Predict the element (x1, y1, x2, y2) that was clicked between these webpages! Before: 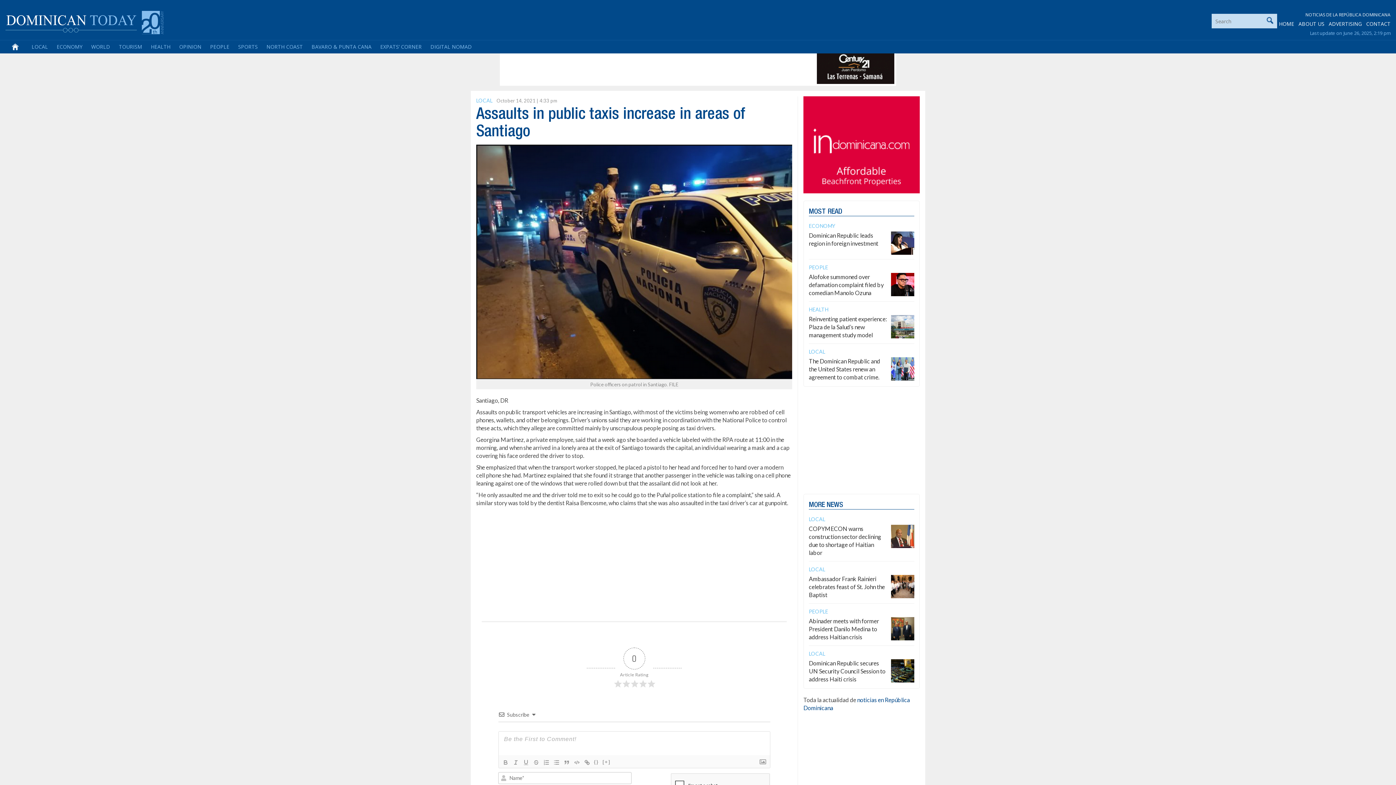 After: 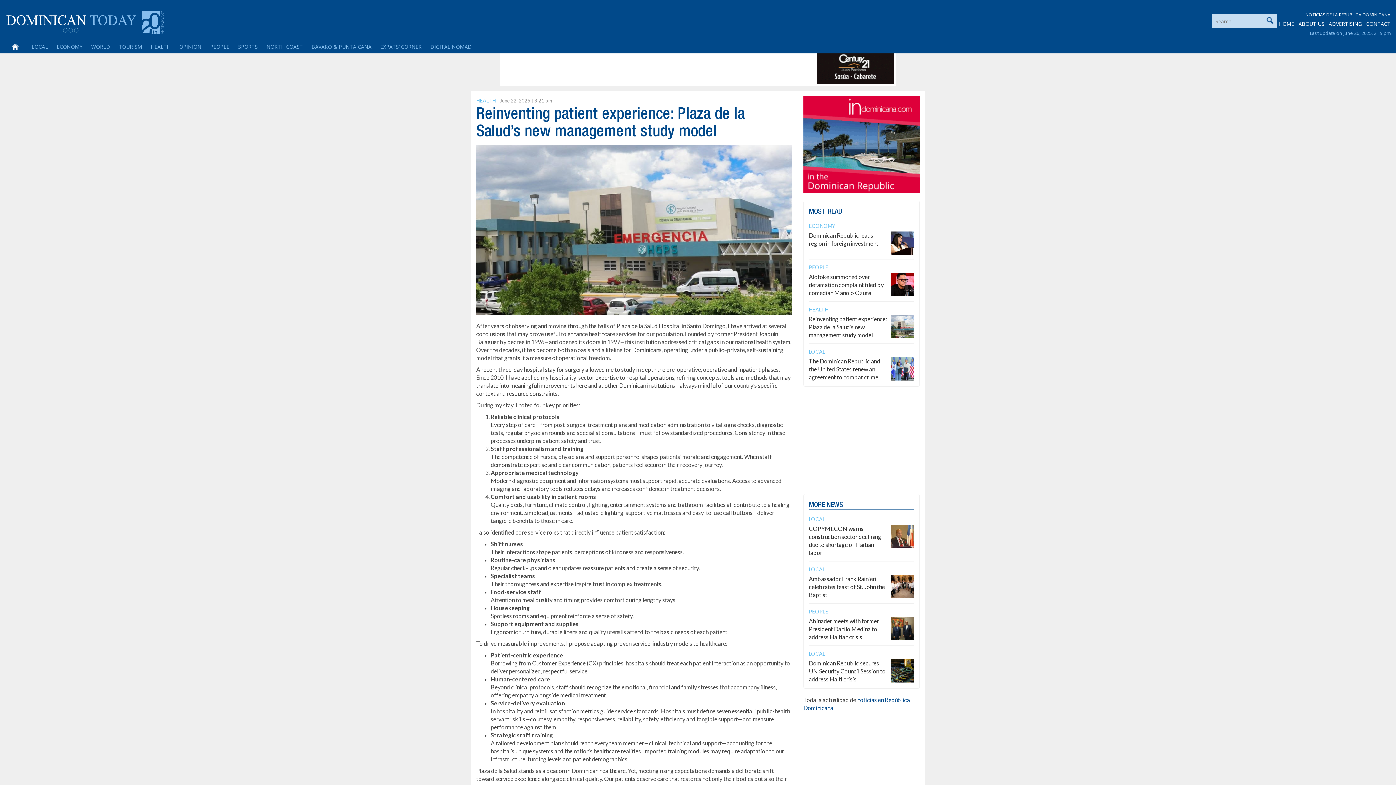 Action: label: Reinventing patient experience: Plaza de la Salud’s new management study model bbox: (809, 315, 887, 338)